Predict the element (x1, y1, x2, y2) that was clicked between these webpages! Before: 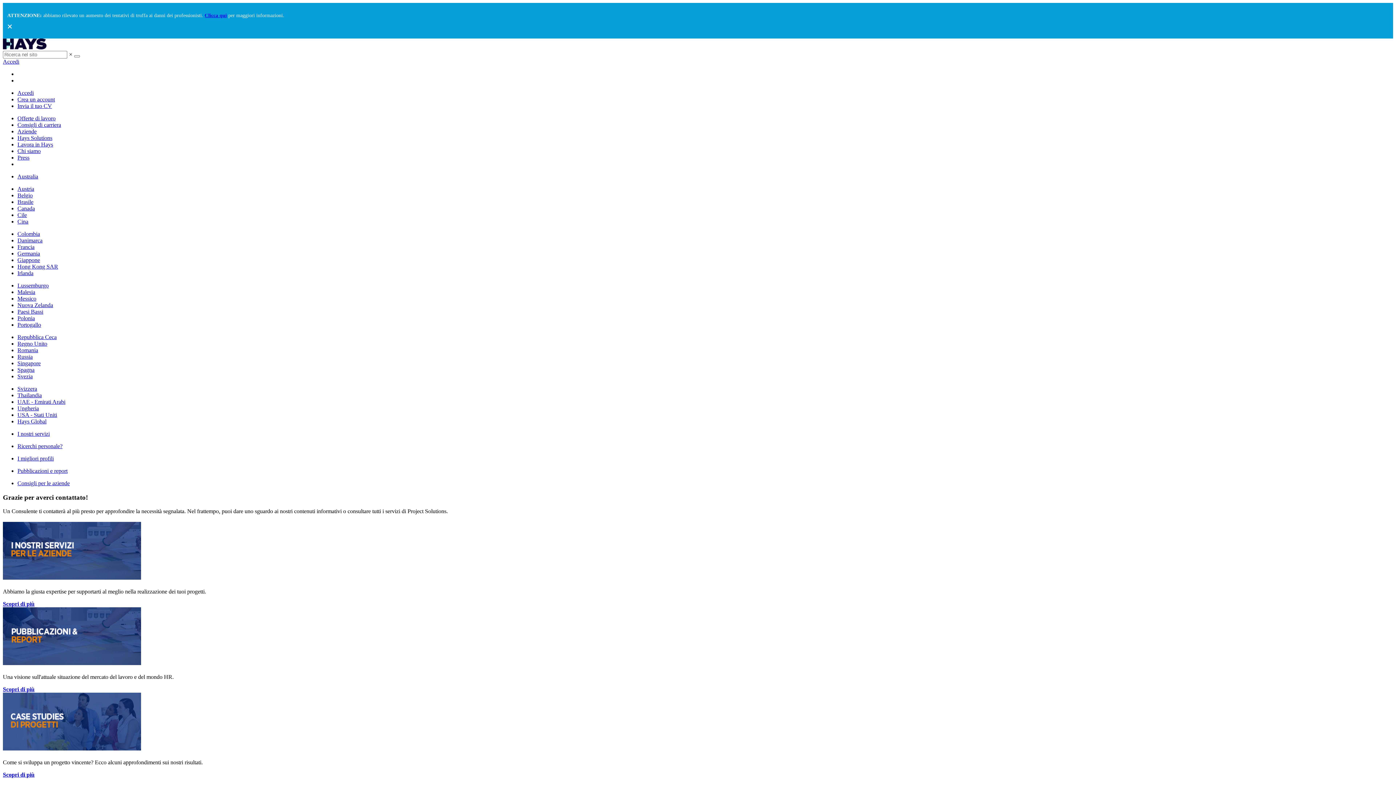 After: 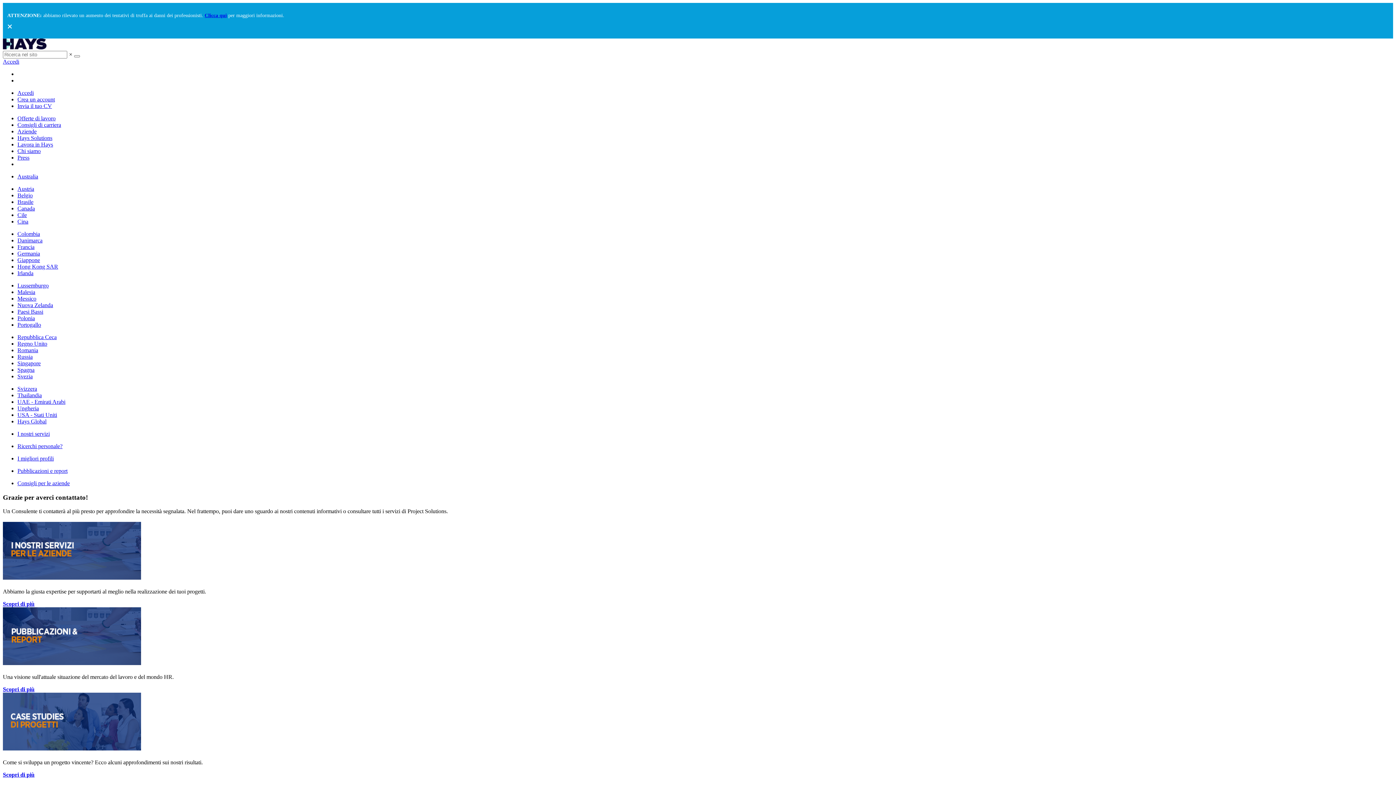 Action: bbox: (17, 373, 32, 379) label: Svezia